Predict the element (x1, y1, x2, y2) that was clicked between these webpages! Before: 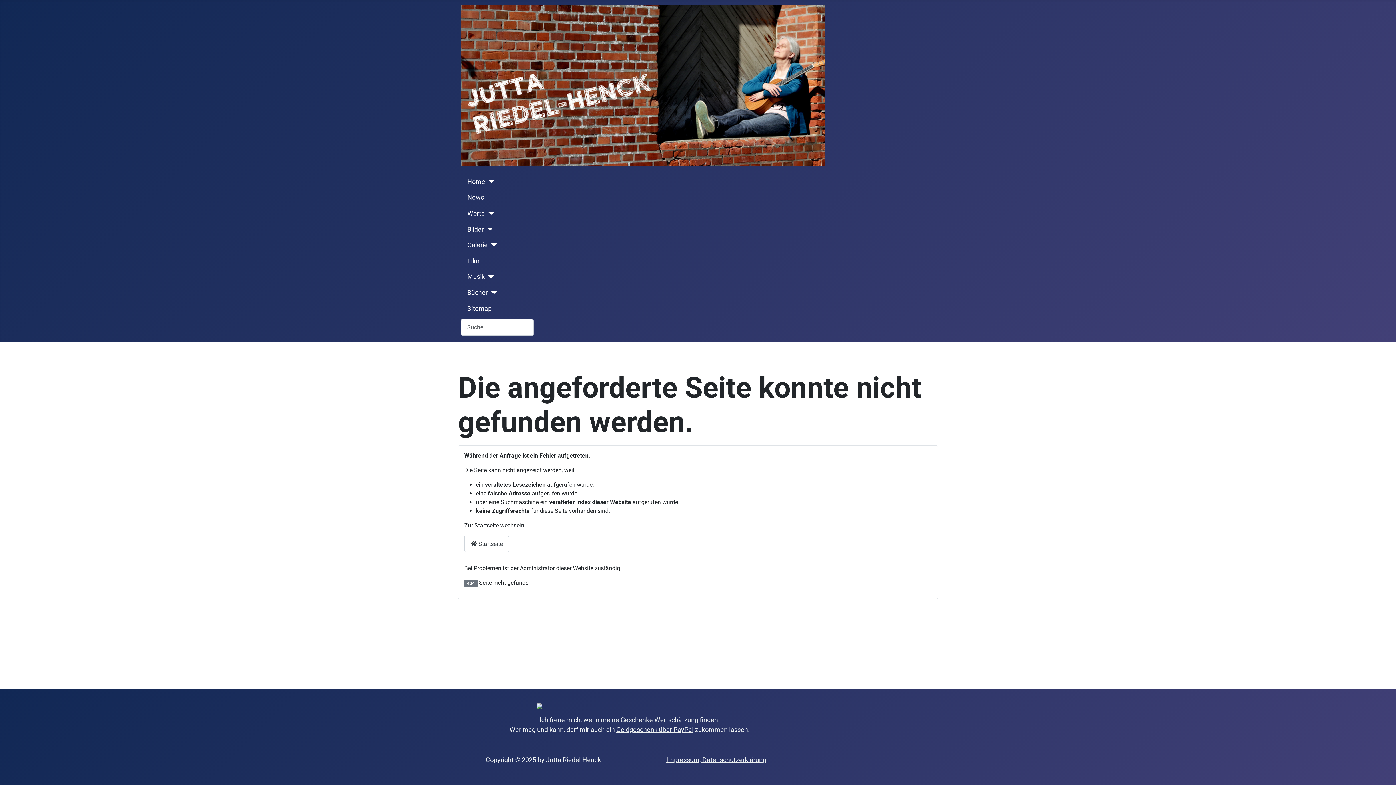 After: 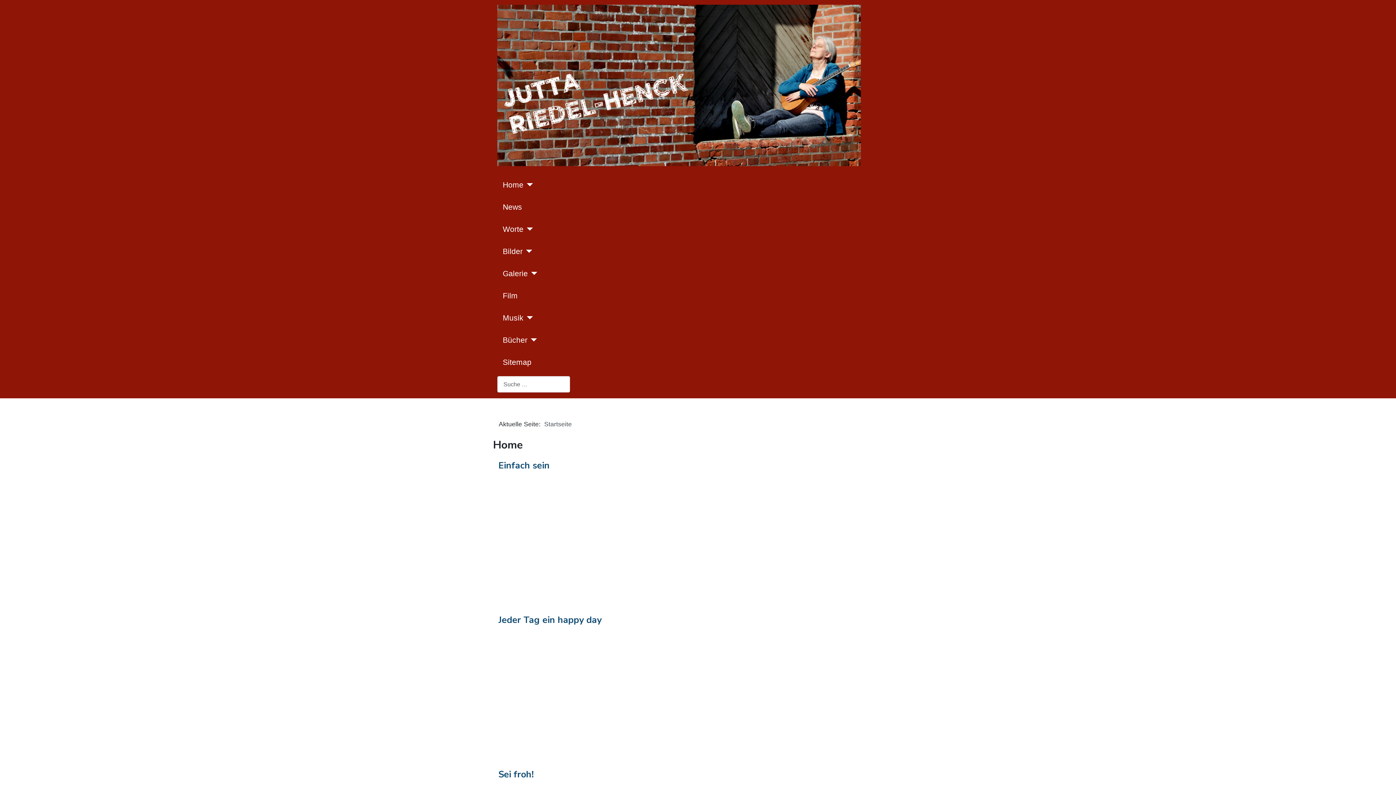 Action: label: Home bbox: (467, 177, 485, 186)